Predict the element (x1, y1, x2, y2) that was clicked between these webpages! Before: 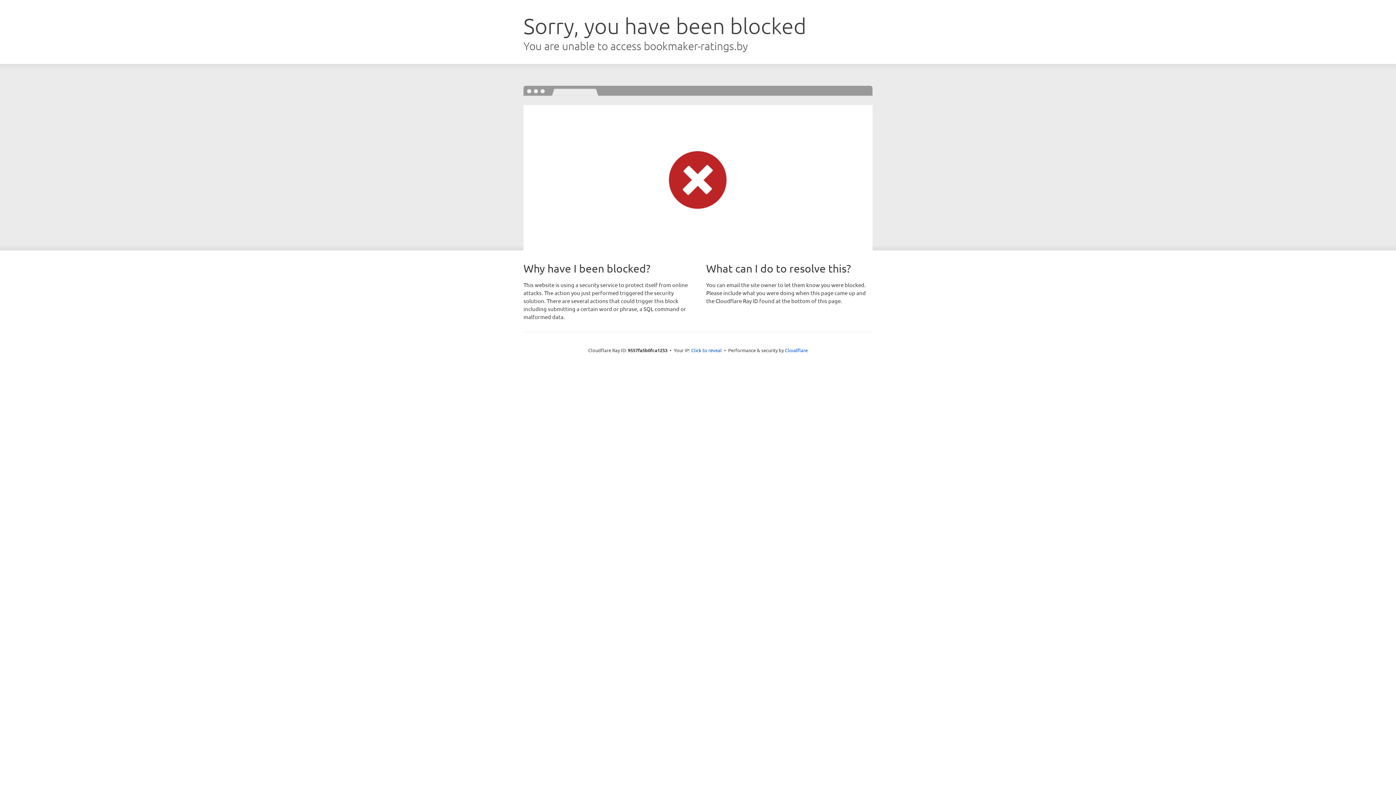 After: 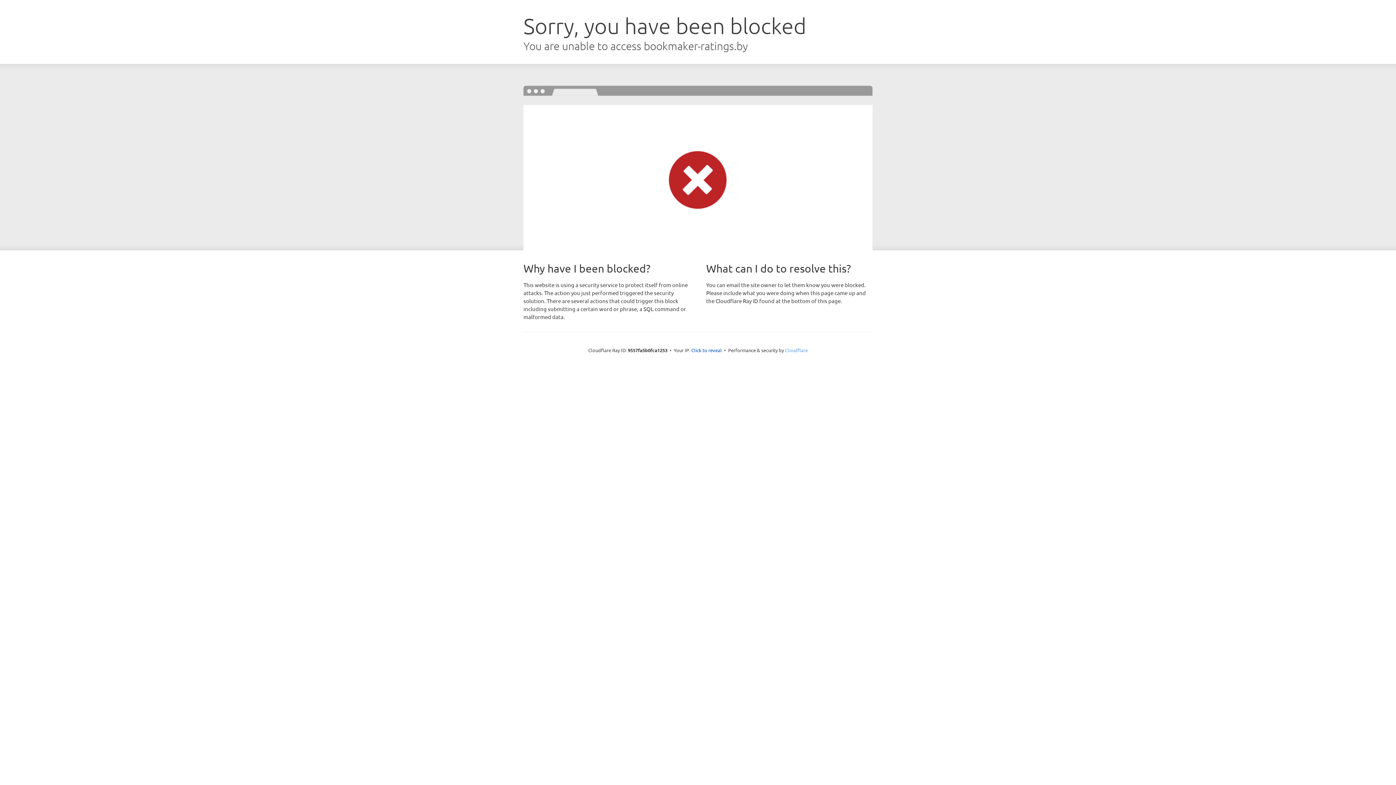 Action: label: Cloudflare bbox: (785, 347, 808, 353)